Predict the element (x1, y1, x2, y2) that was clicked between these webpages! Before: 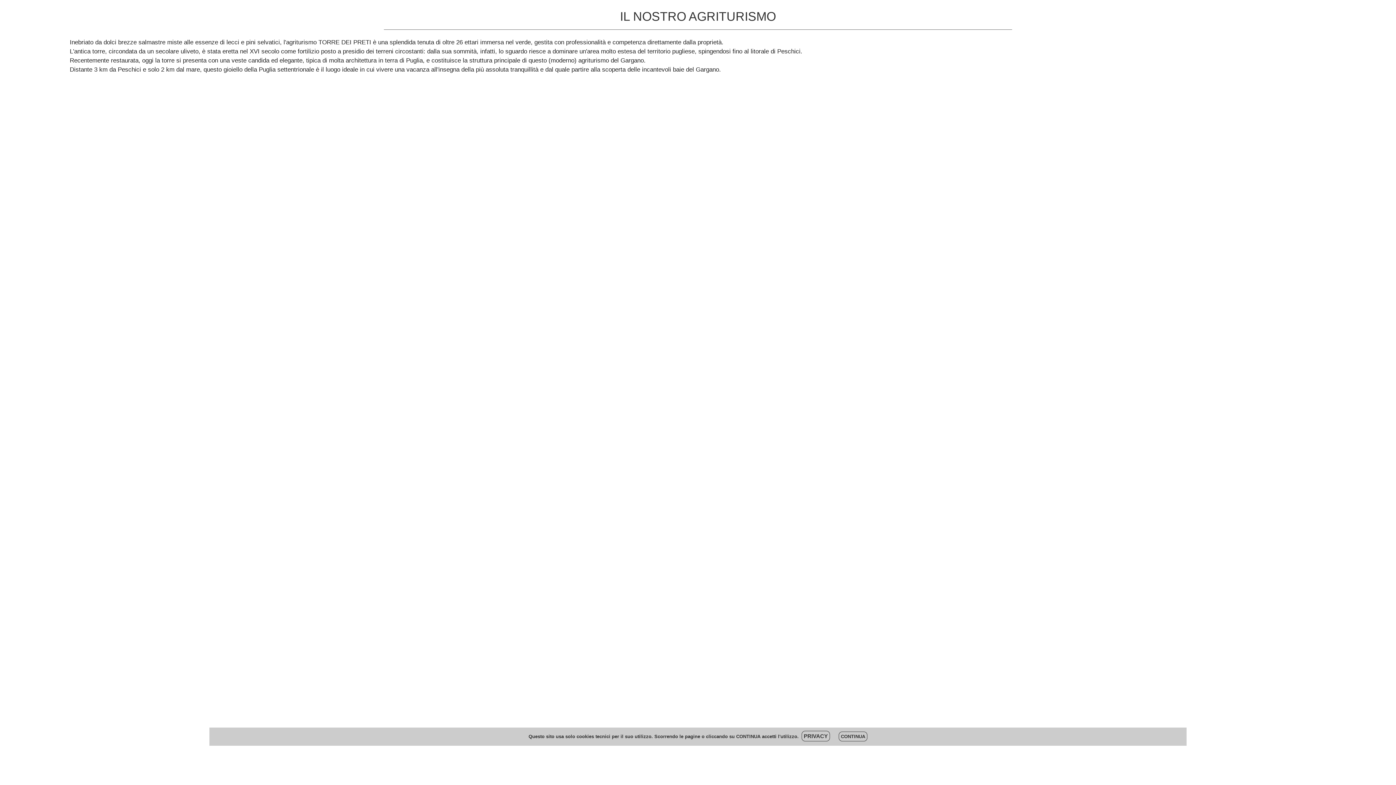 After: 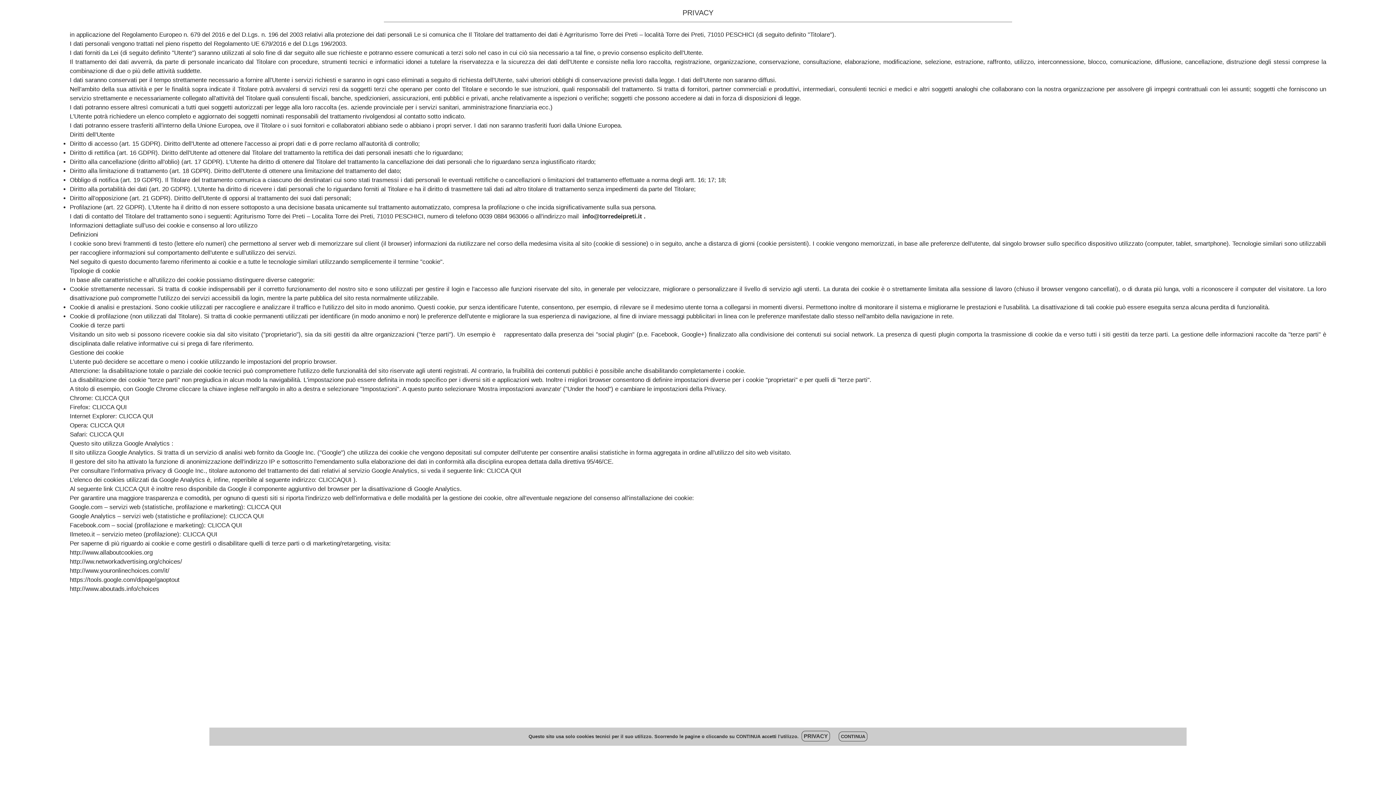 Action: bbox: (801, 731, 830, 741) label: PRIVACY